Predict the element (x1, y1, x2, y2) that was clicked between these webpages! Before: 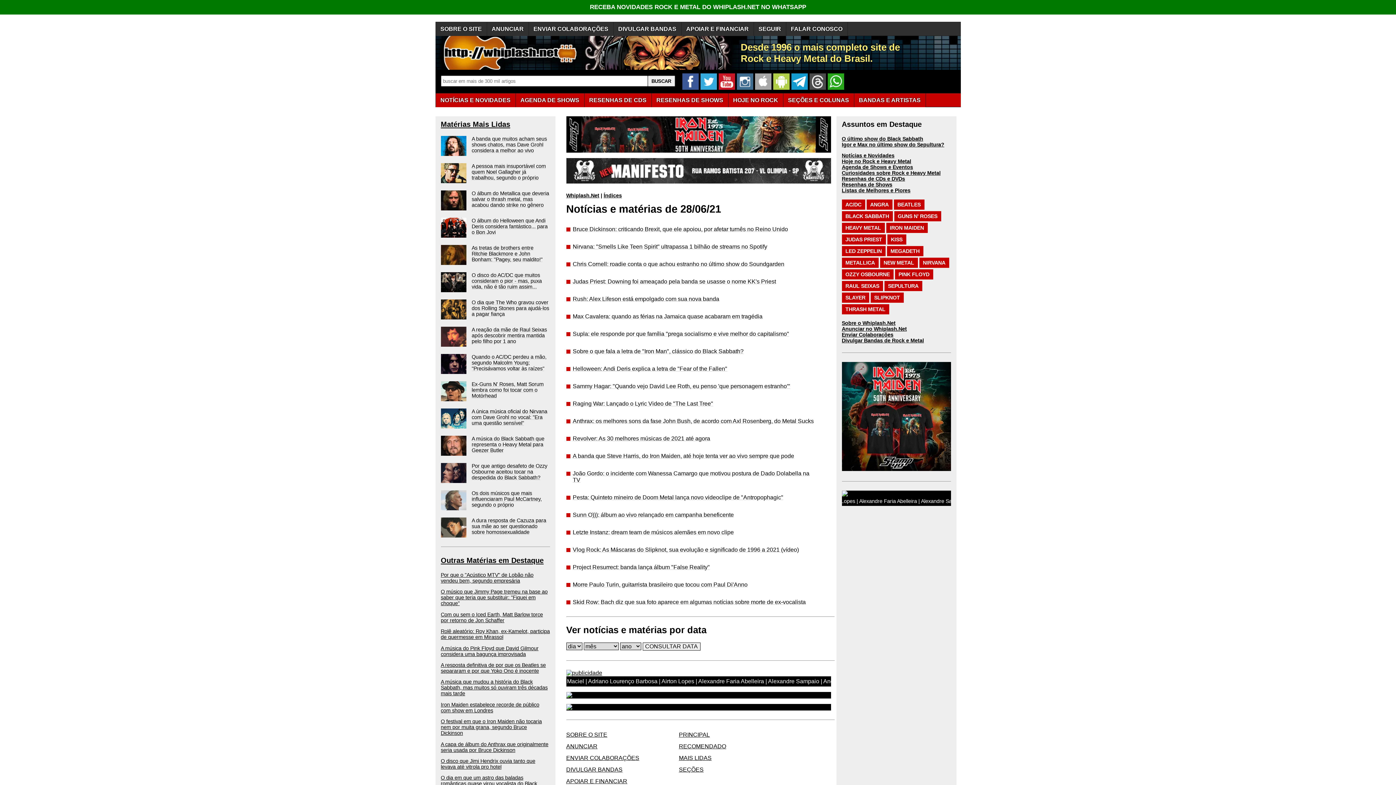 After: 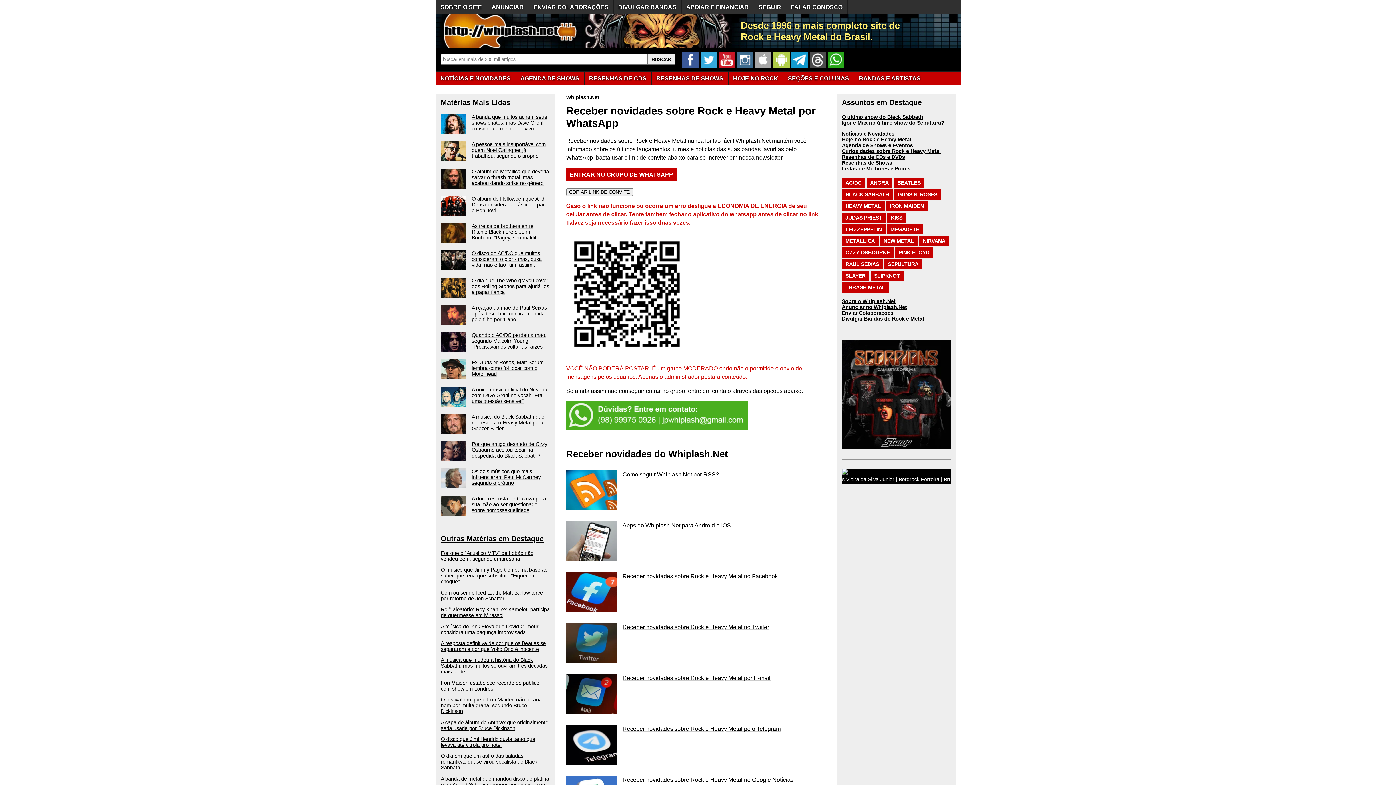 Action: bbox: (590, 3, 806, 10) label: RECEBA NOVIDADES ROCK E METAL DO WHIPLASH.NET NO WHATSAPP